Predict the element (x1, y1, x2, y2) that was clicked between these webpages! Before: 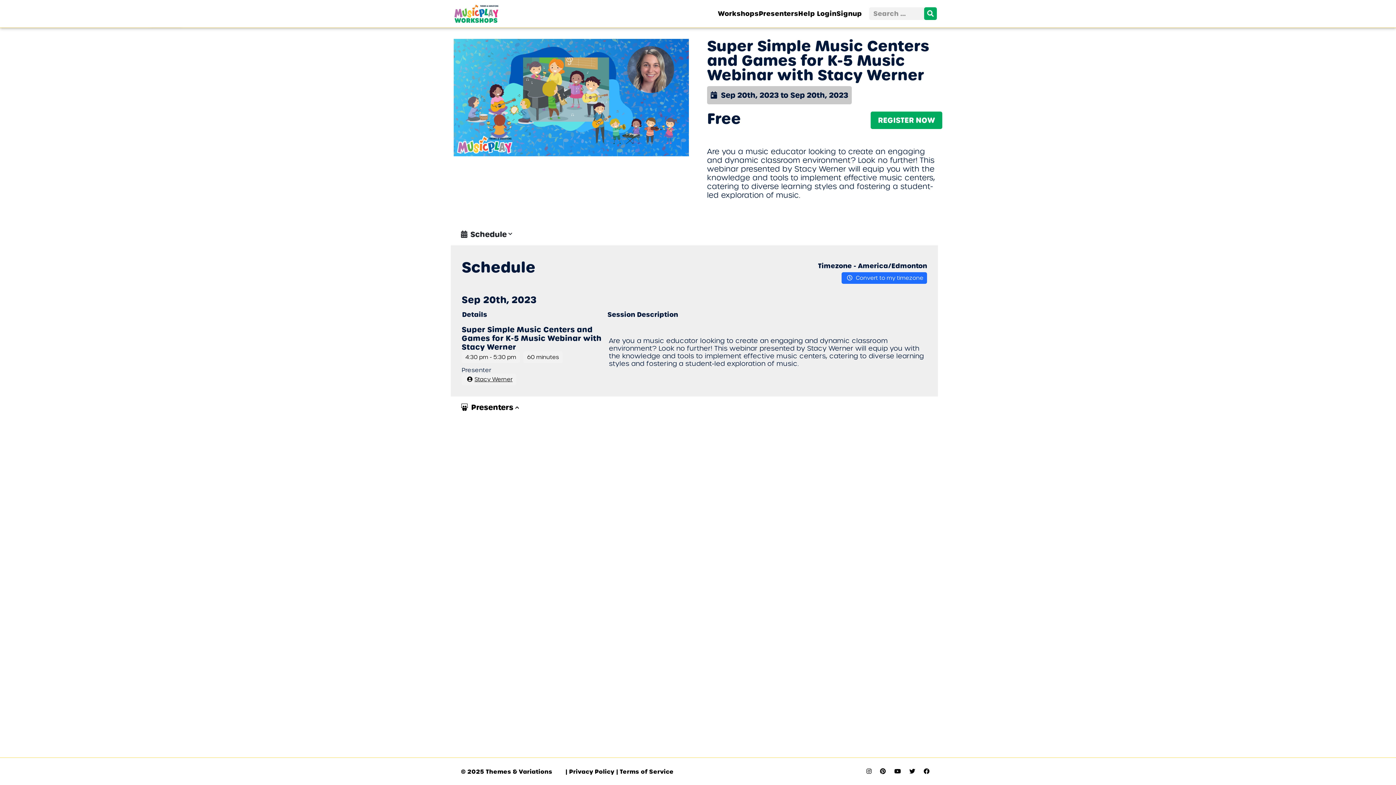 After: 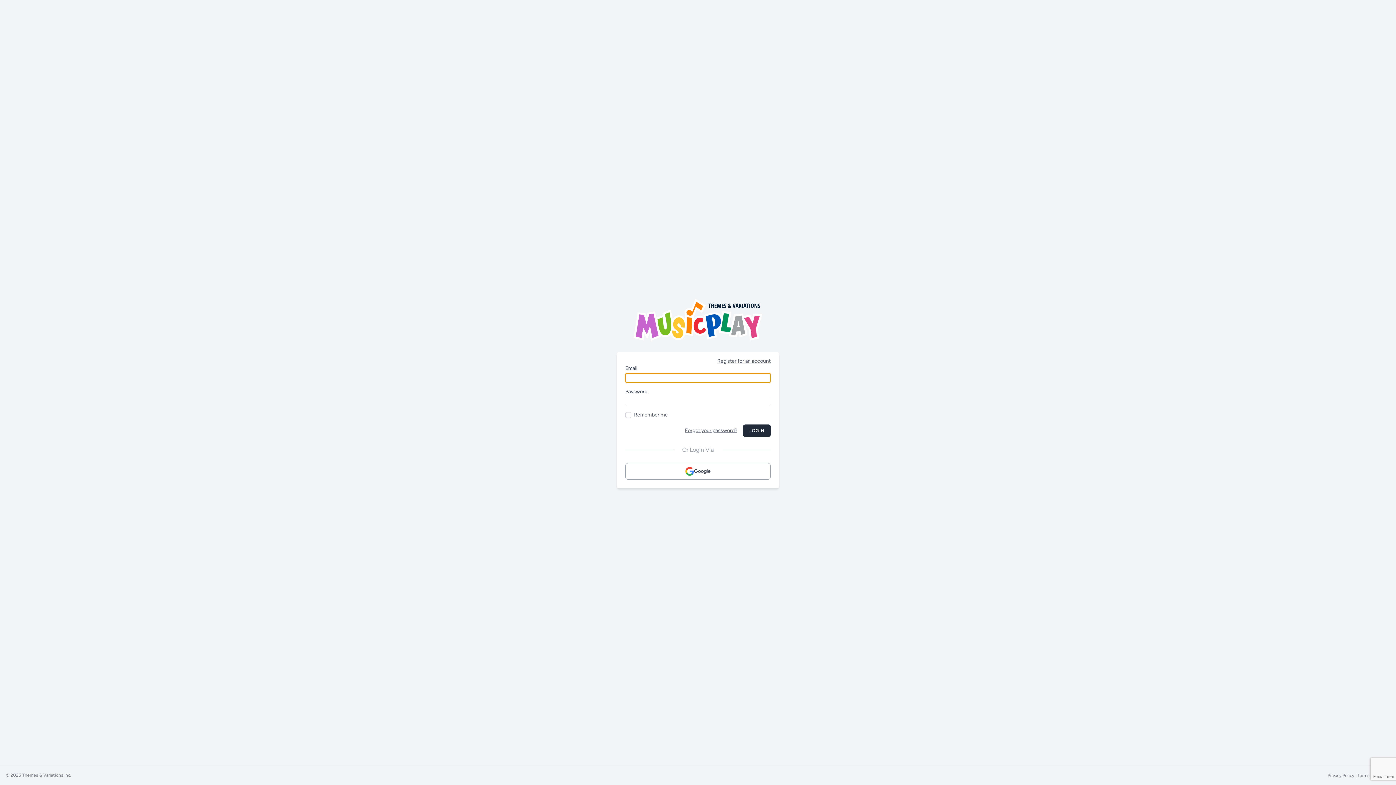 Action: label: Login bbox: (817, 9, 836, 18)